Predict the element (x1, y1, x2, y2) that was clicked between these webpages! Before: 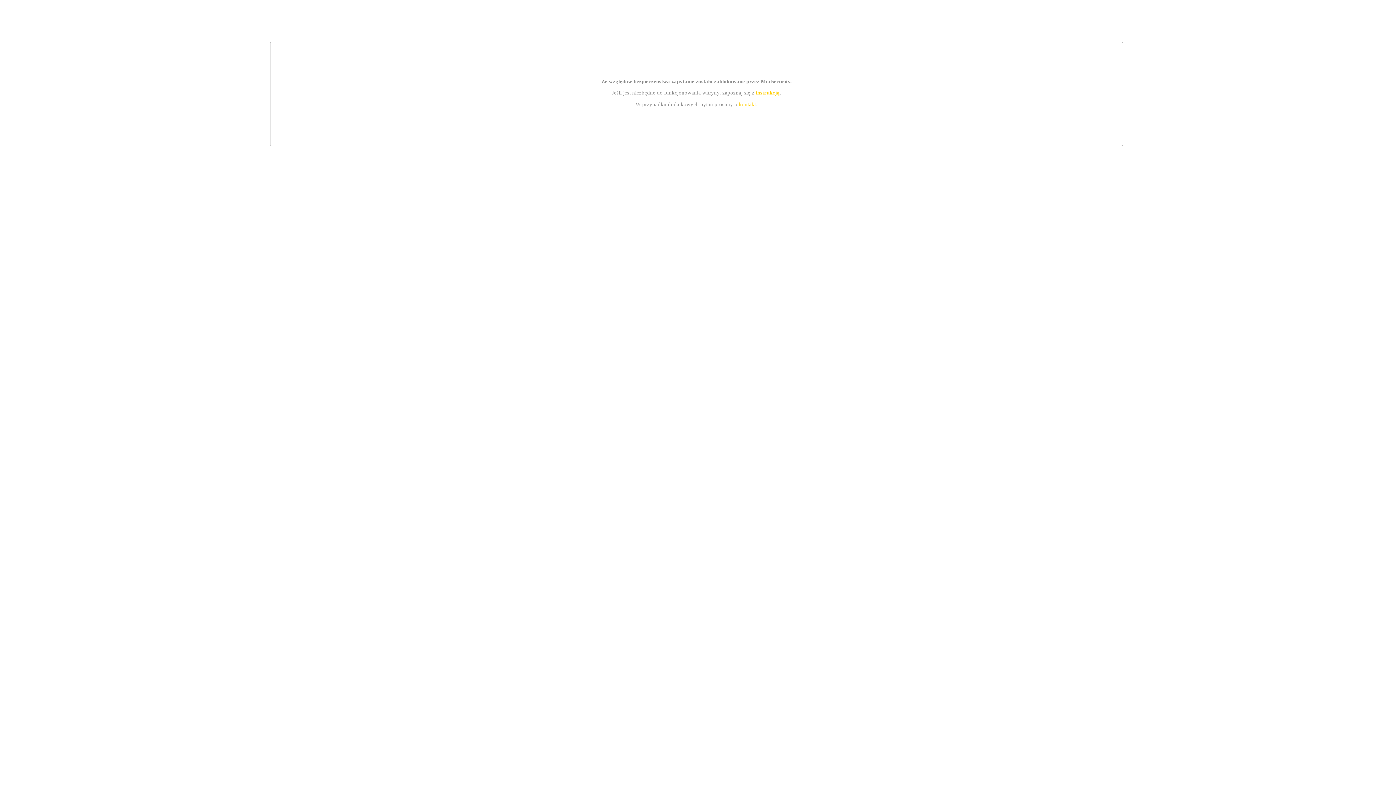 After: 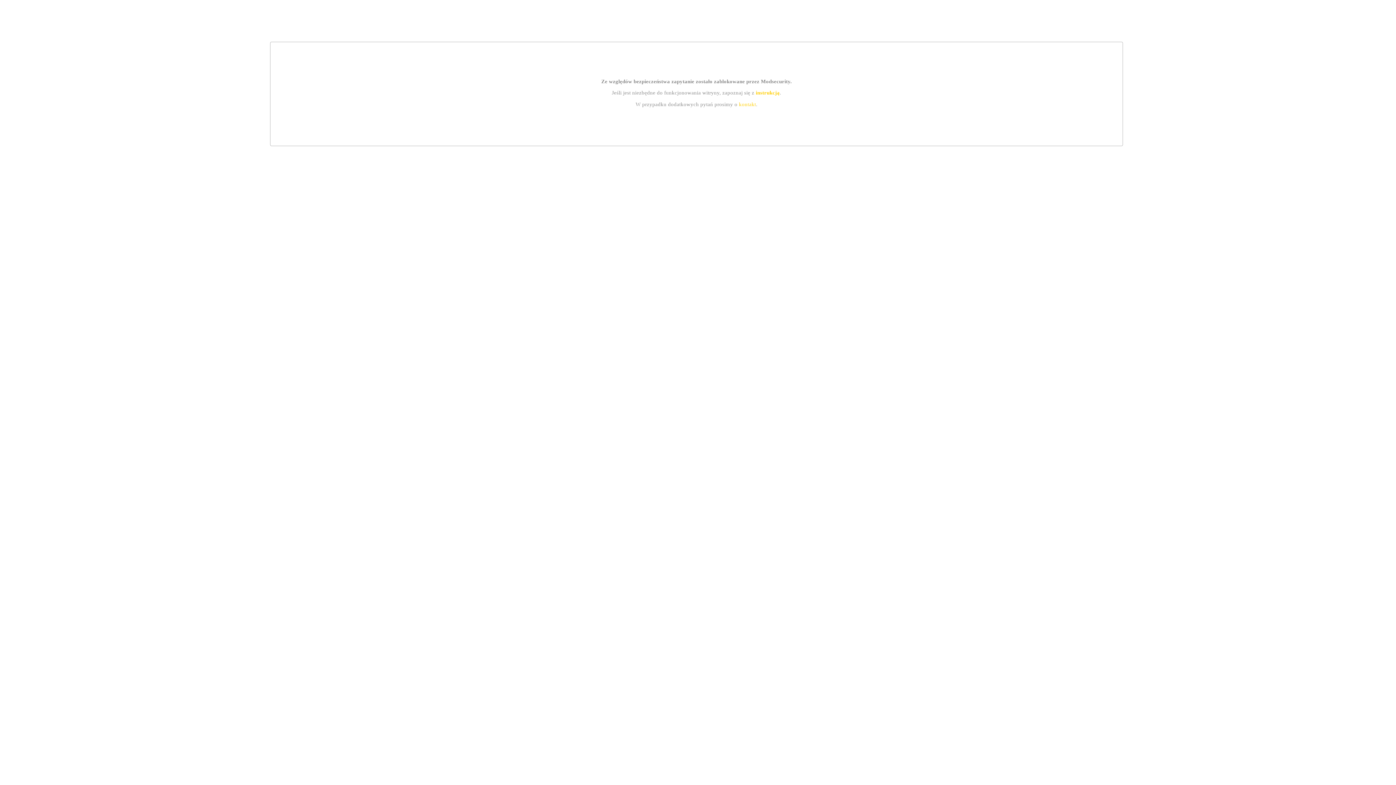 Action: bbox: (755, 89, 779, 95) label: instrukcją